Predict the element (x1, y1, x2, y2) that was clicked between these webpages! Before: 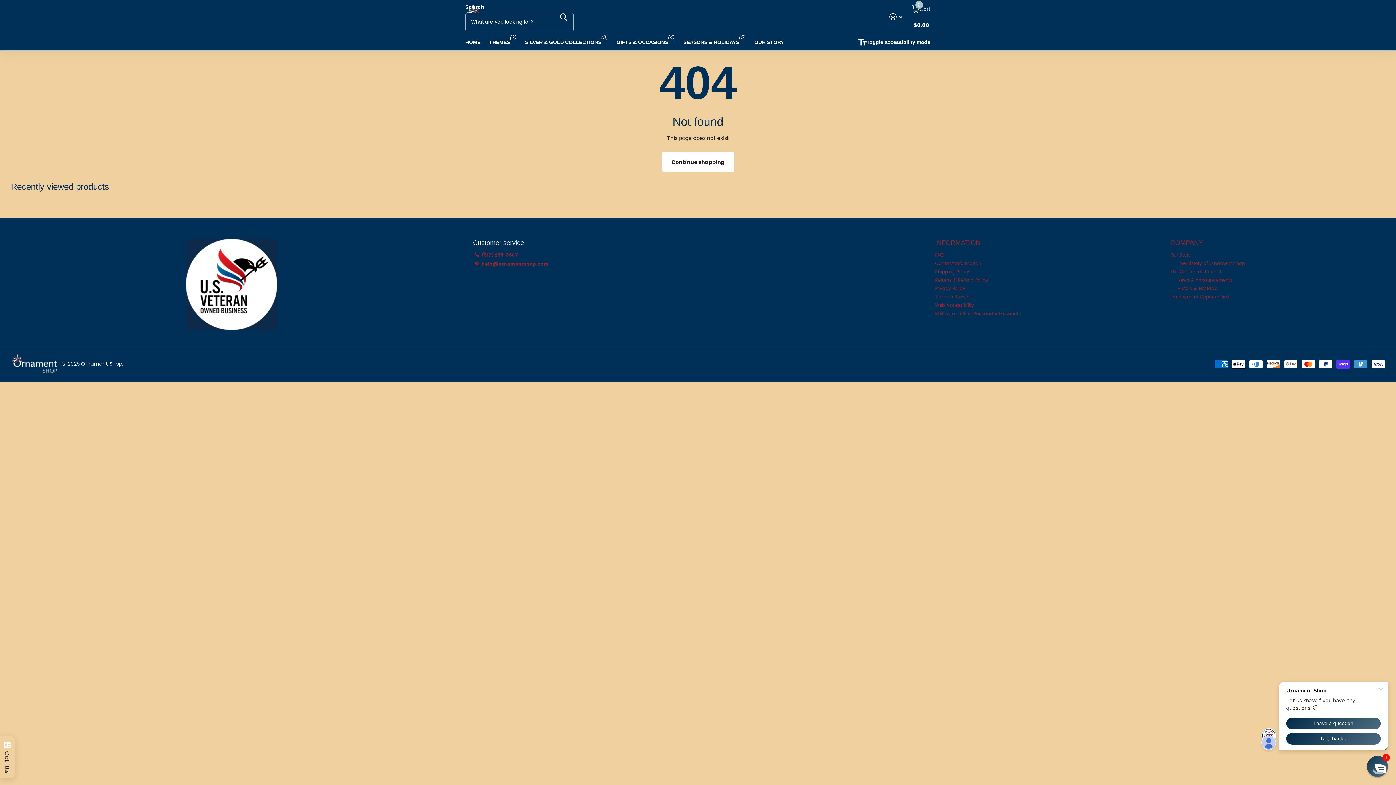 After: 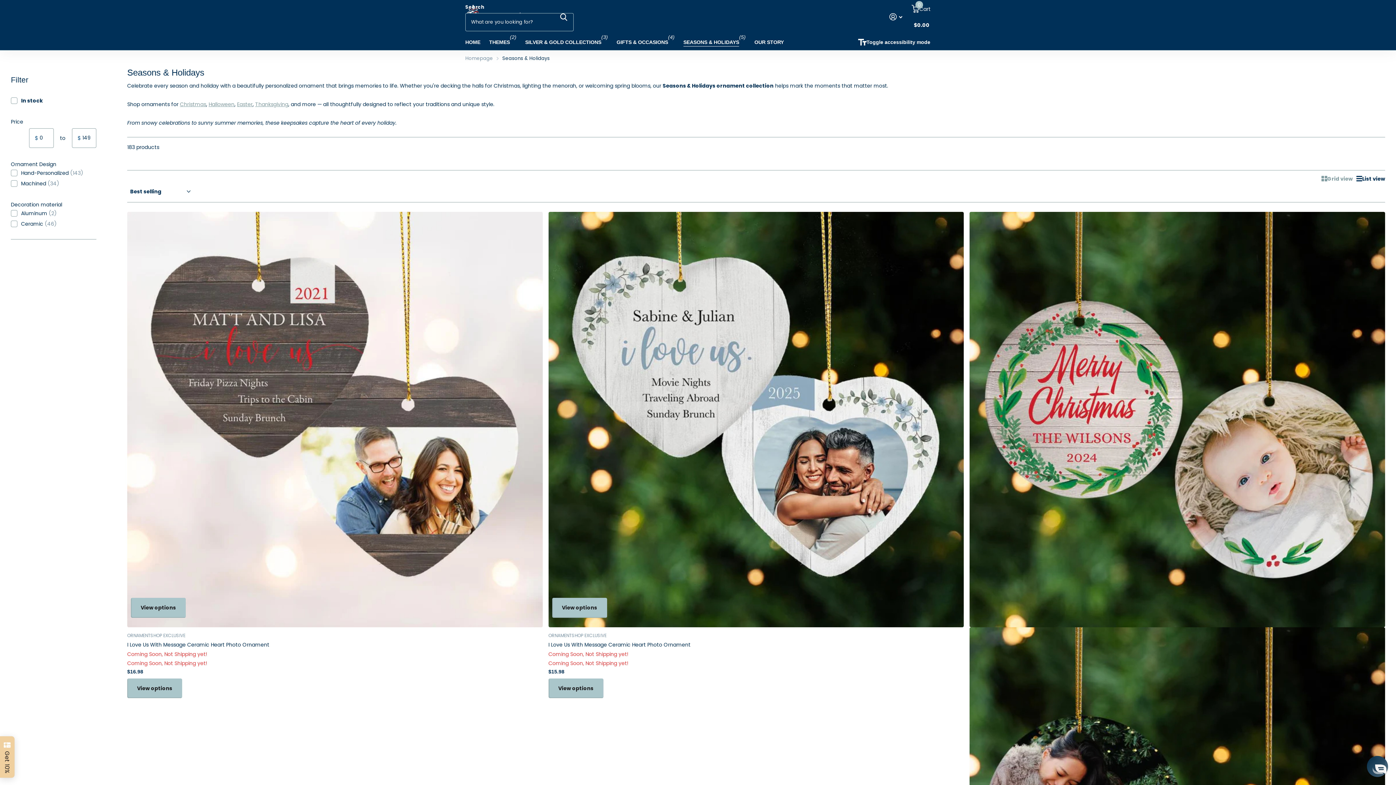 Action: label: SEASONS & HOLIDAYS bbox: (683, 34, 739, 50)